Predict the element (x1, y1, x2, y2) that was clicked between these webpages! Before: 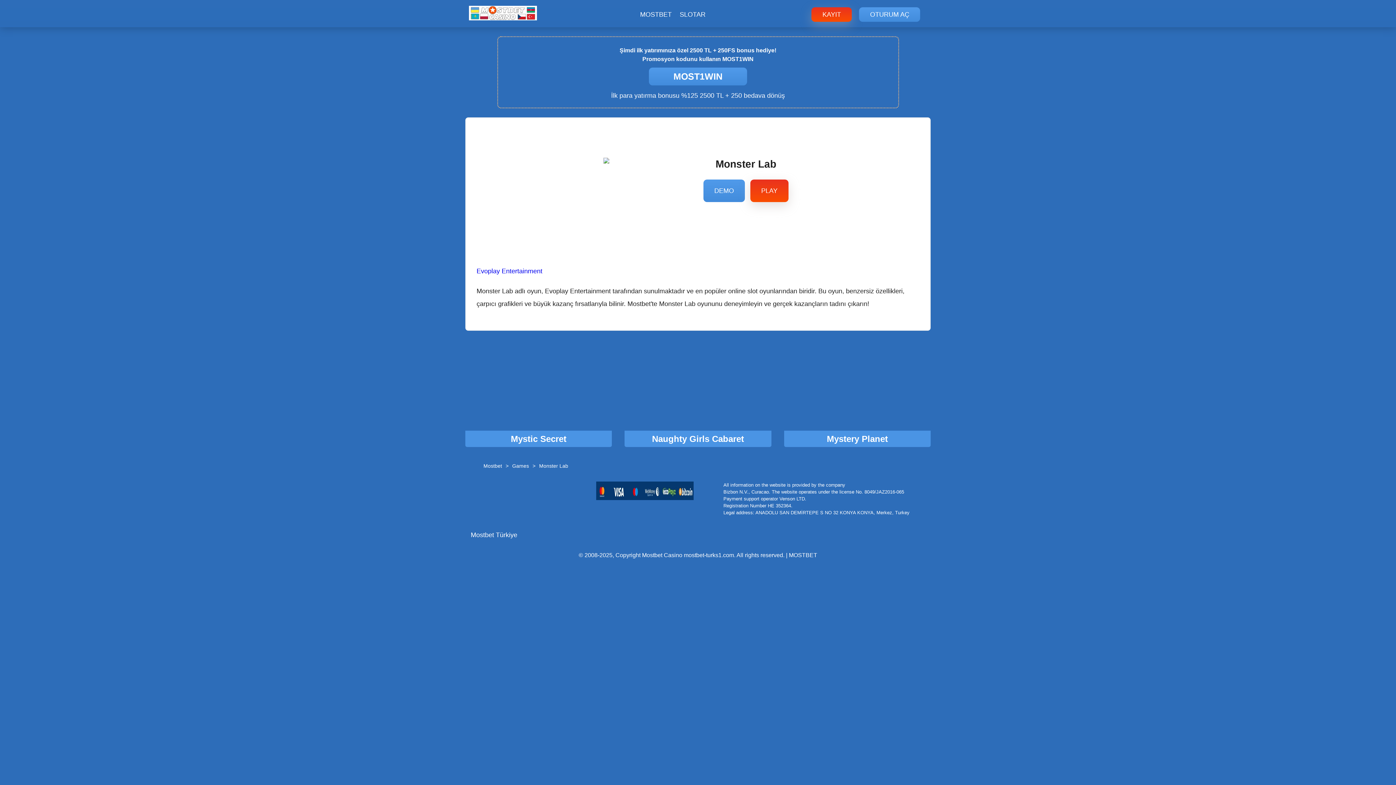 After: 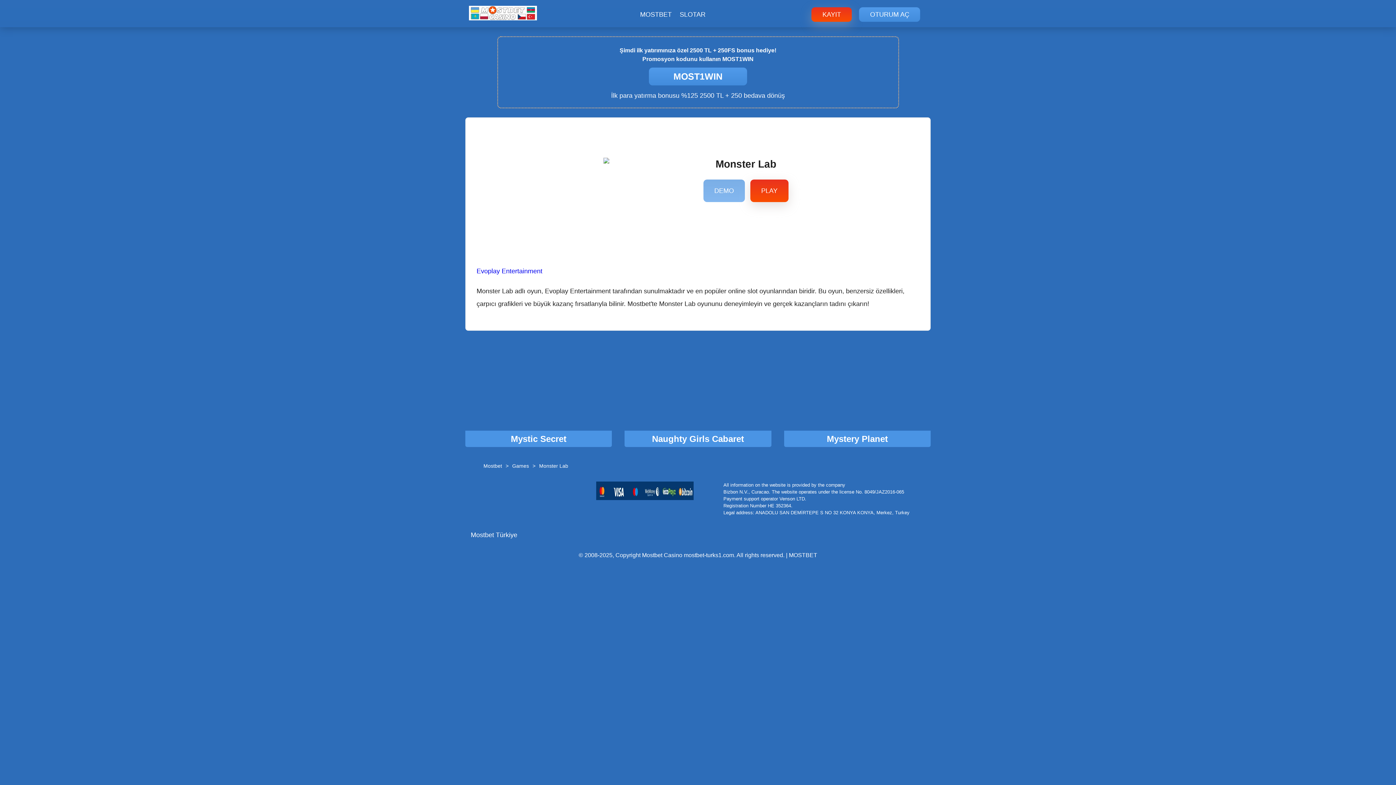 Action: label: DEMO bbox: (703, 179, 745, 202)